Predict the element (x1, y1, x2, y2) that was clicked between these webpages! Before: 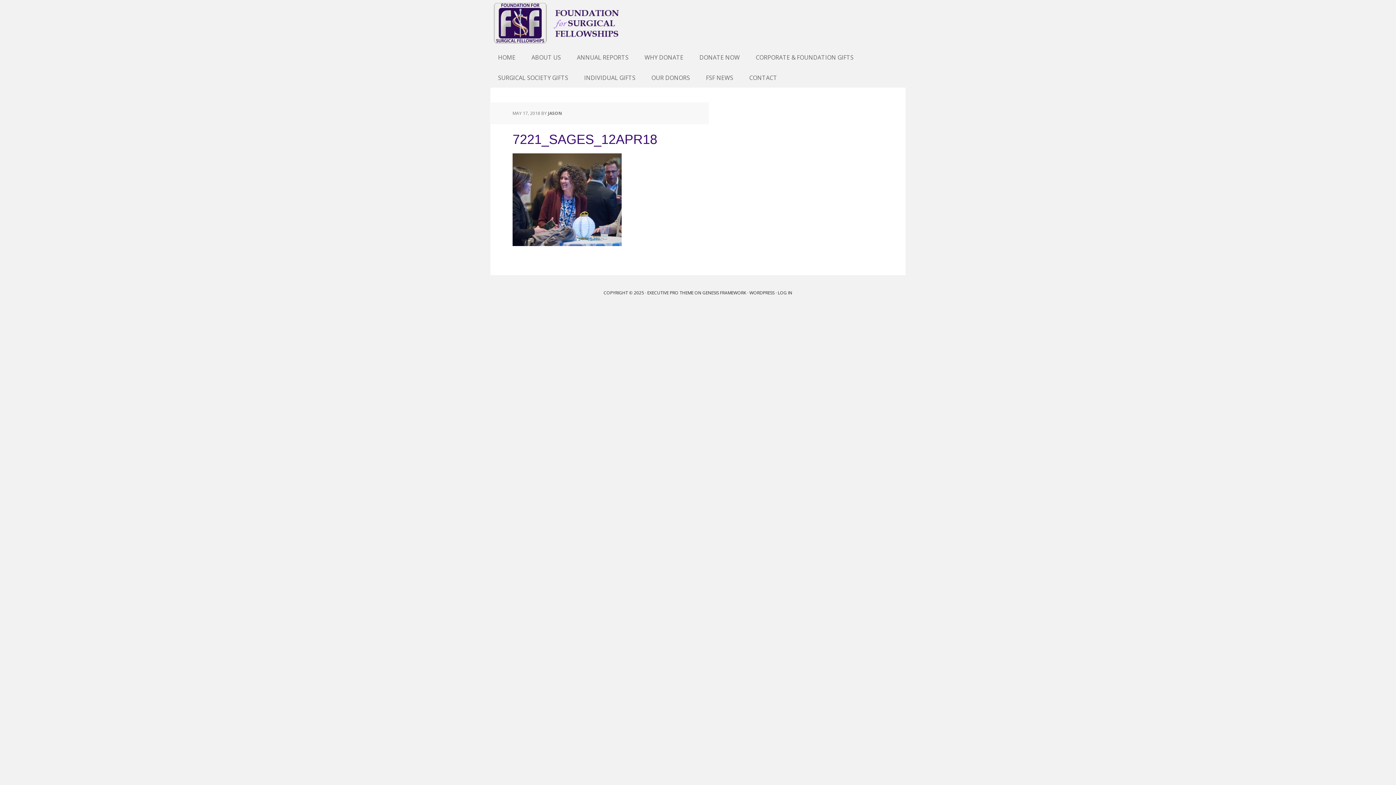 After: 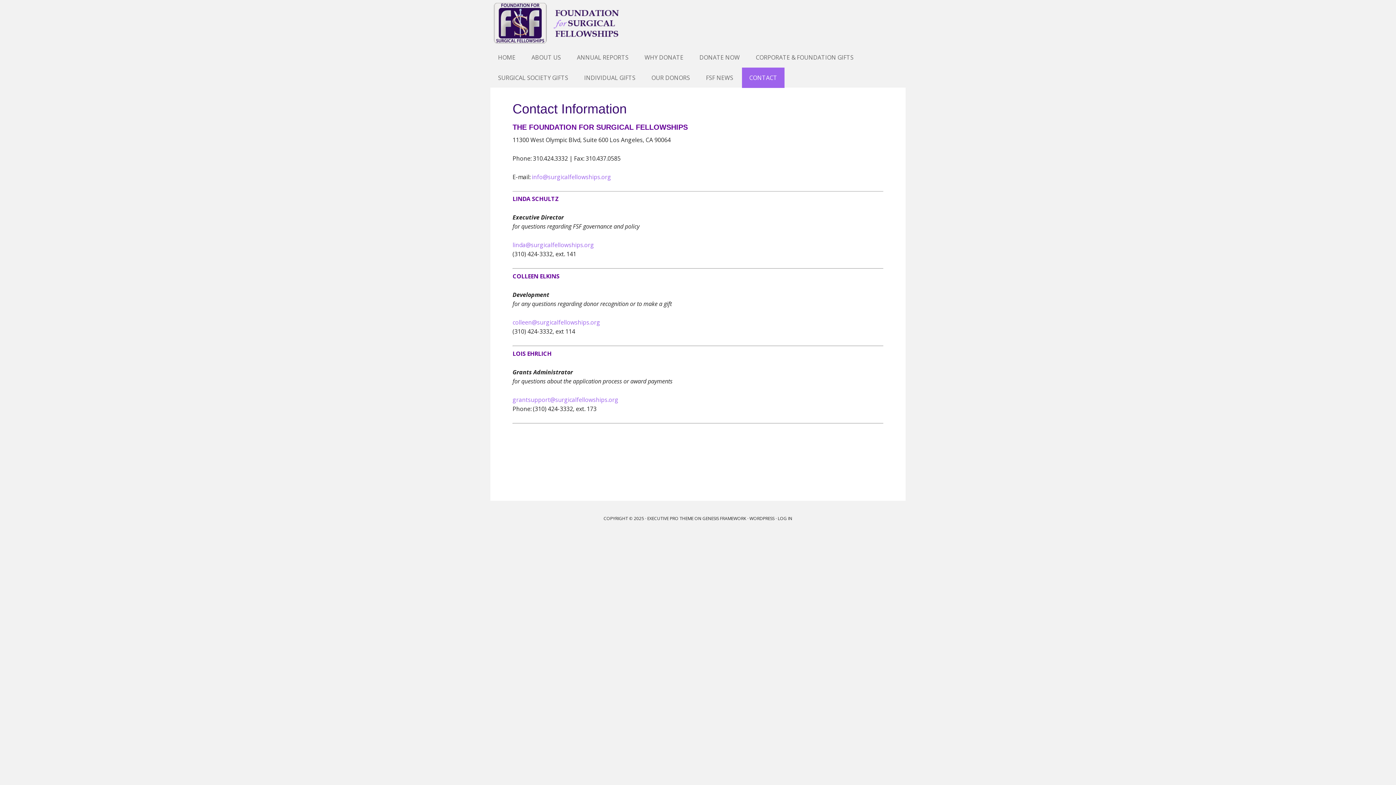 Action: label: CONTACT bbox: (742, 67, 784, 88)